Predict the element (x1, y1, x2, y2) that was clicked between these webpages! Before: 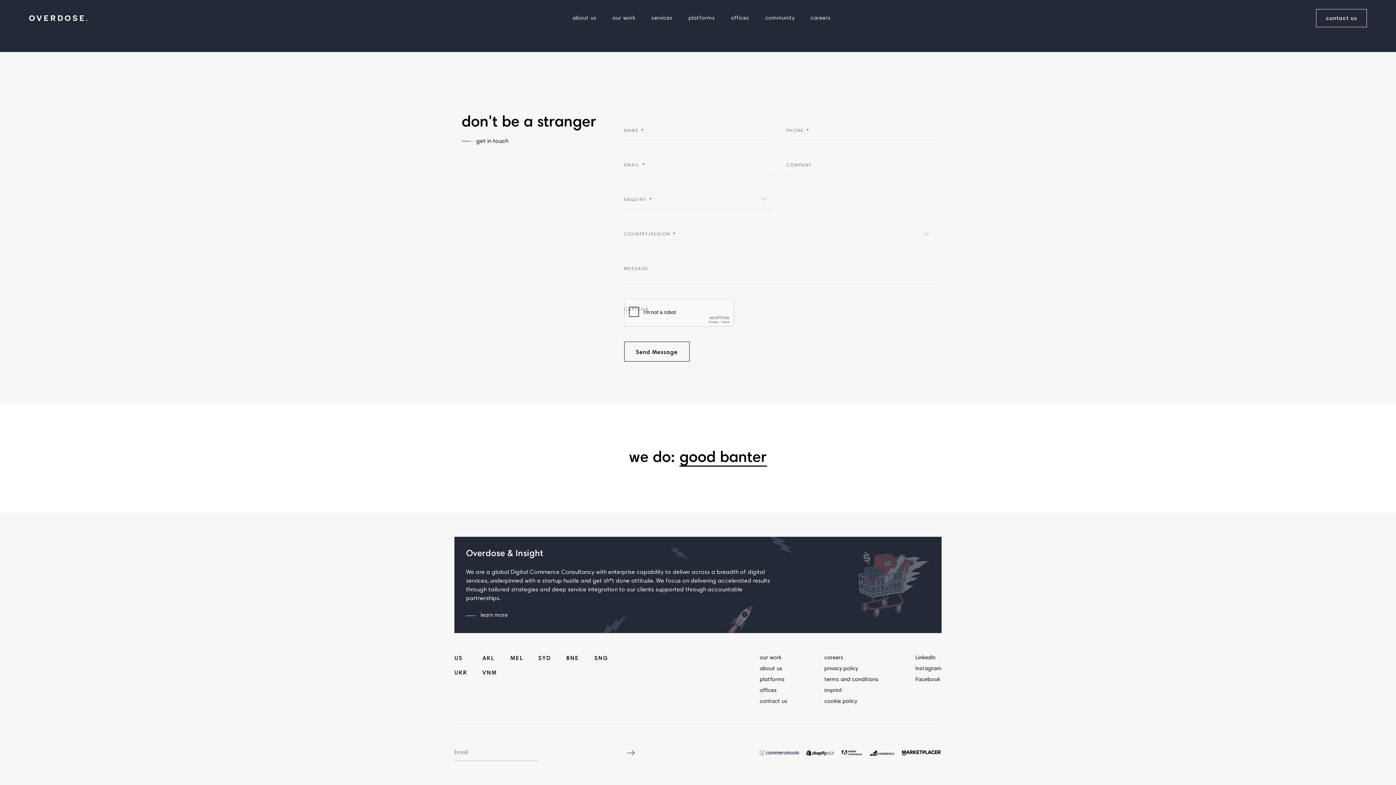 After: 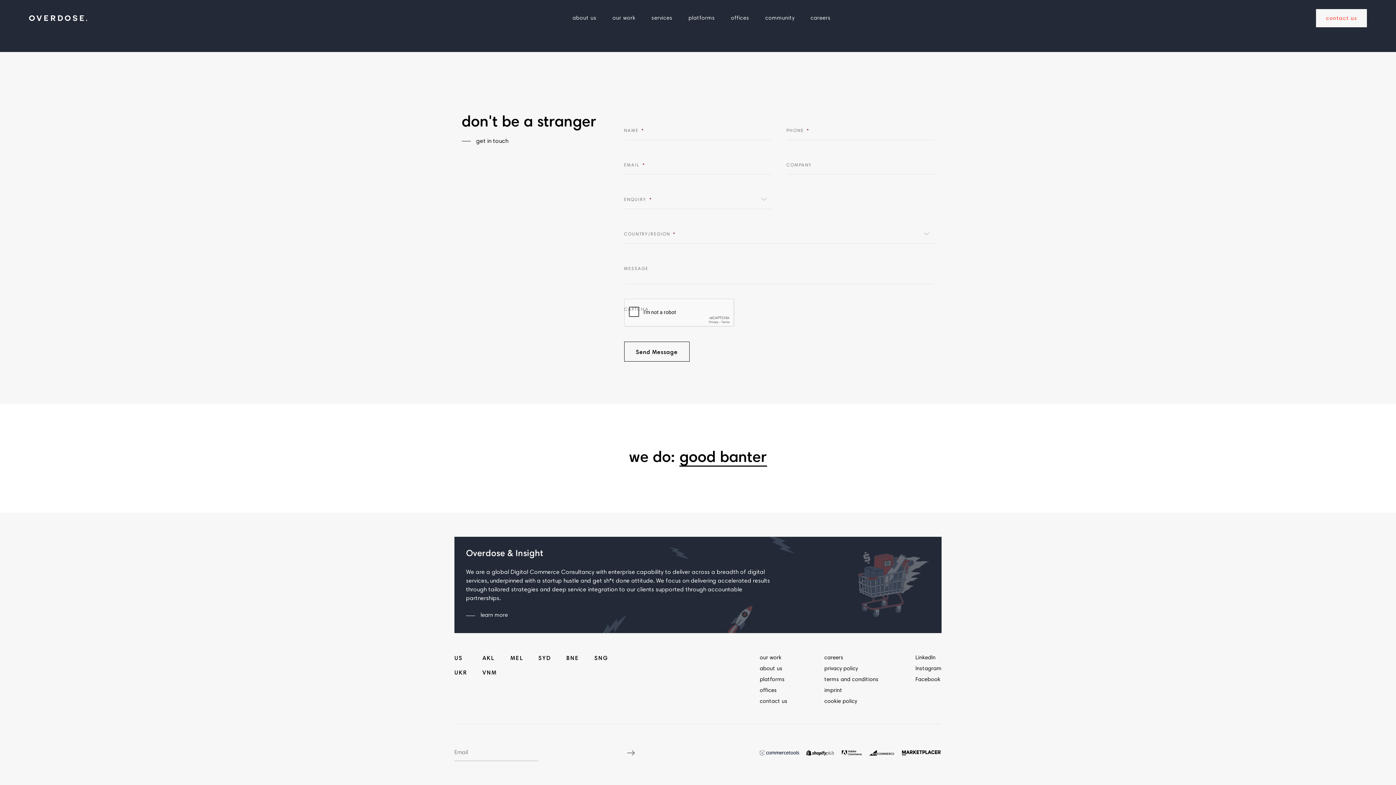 Action: bbox: (1316, 8, 1367, 27) label: contact us